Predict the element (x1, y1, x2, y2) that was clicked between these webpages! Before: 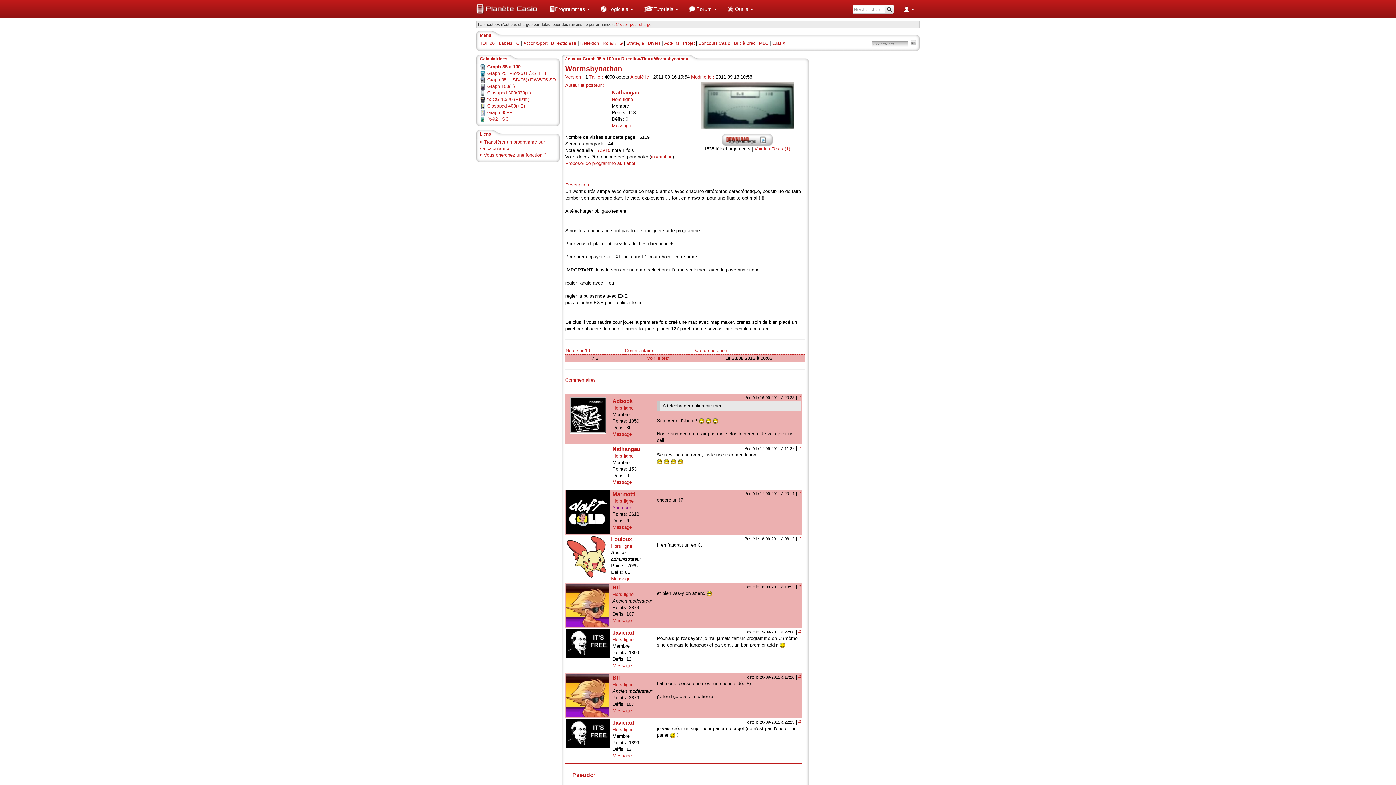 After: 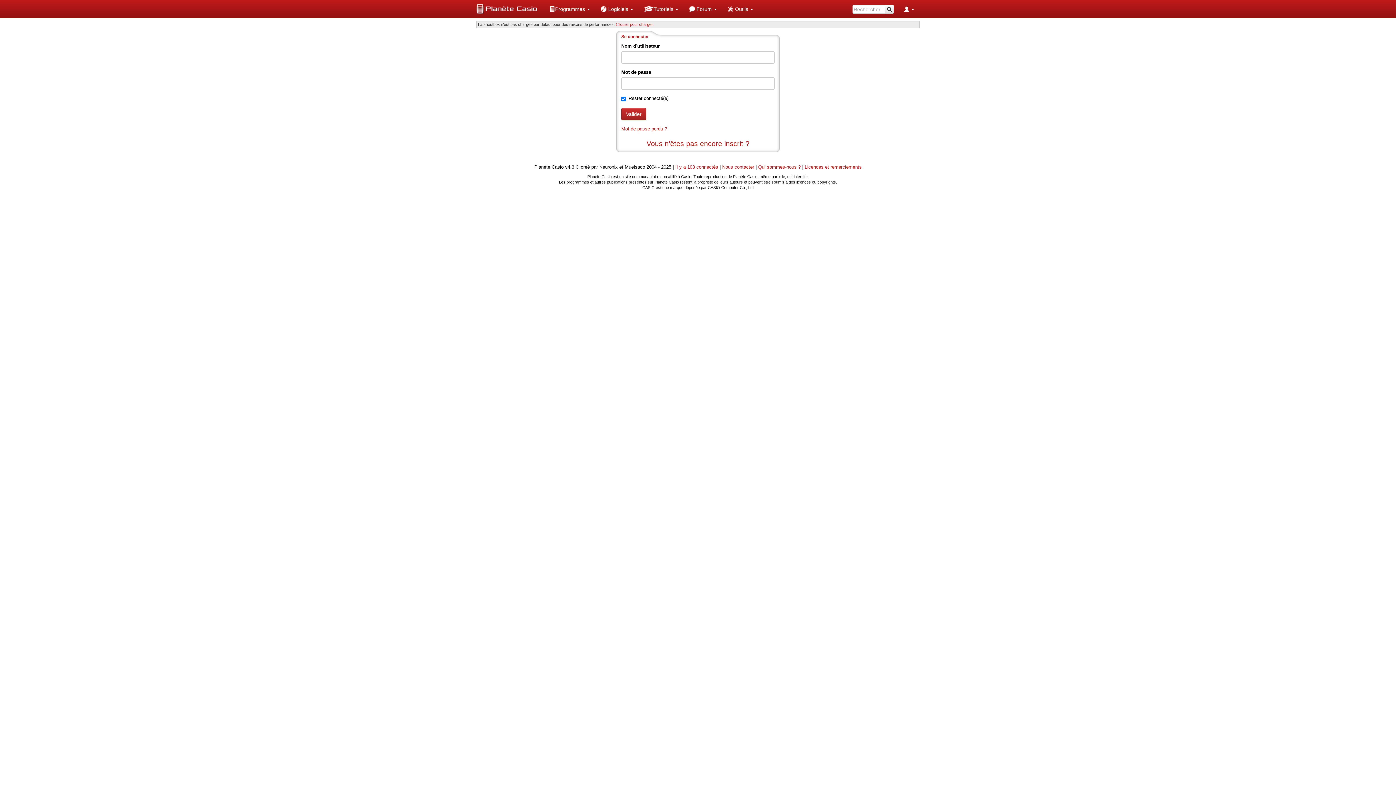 Action: bbox: (612, 479, 632, 485) label: Message